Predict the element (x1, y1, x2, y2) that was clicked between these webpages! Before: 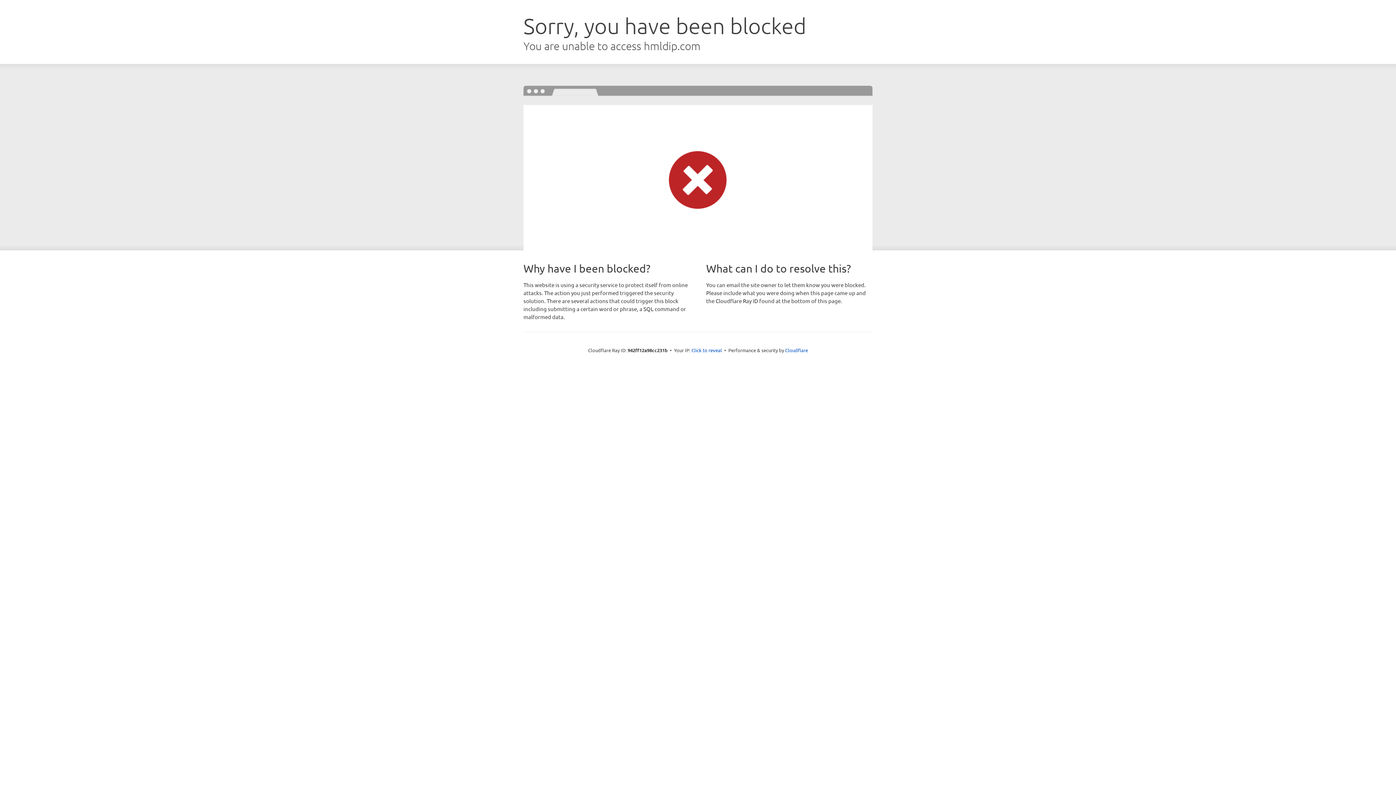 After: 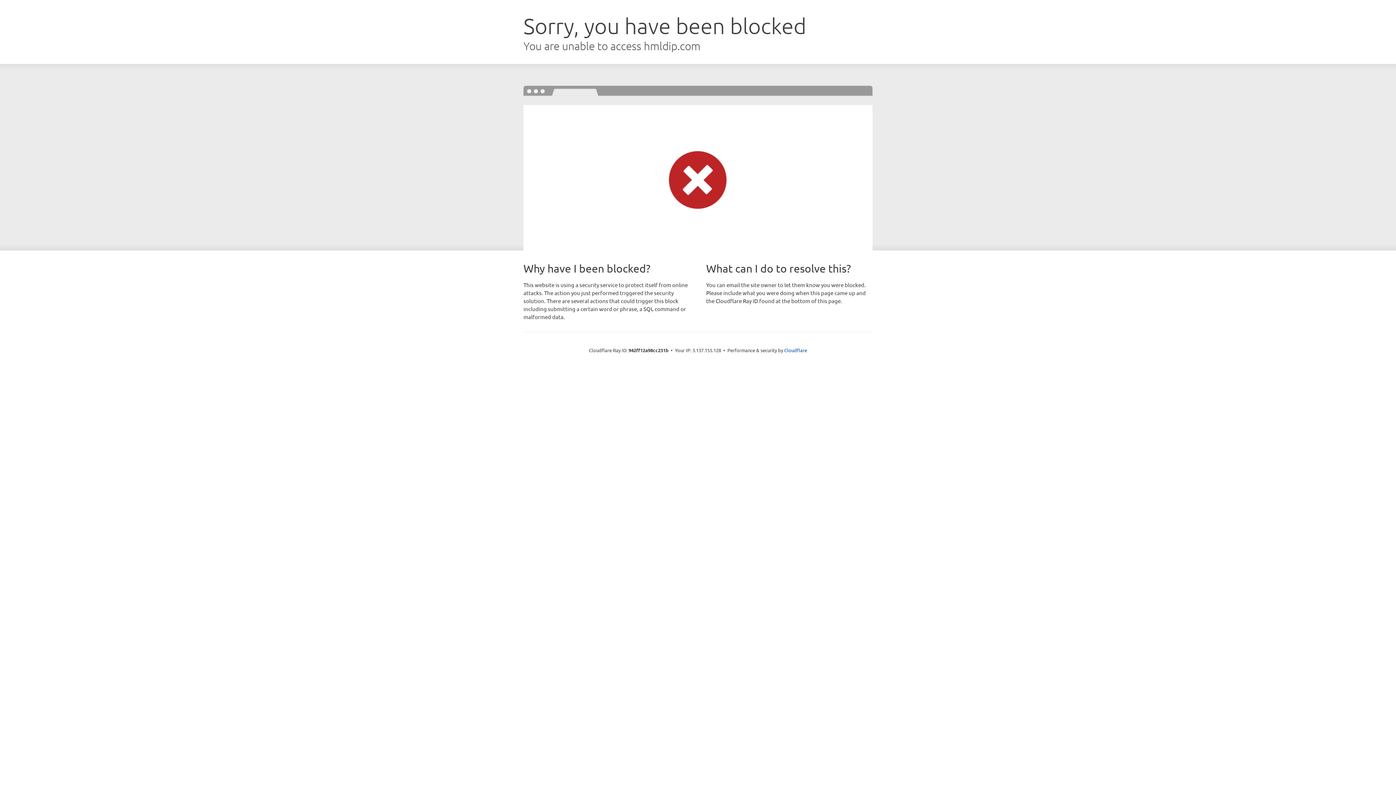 Action: bbox: (691, 346, 722, 353) label: Click to reveal